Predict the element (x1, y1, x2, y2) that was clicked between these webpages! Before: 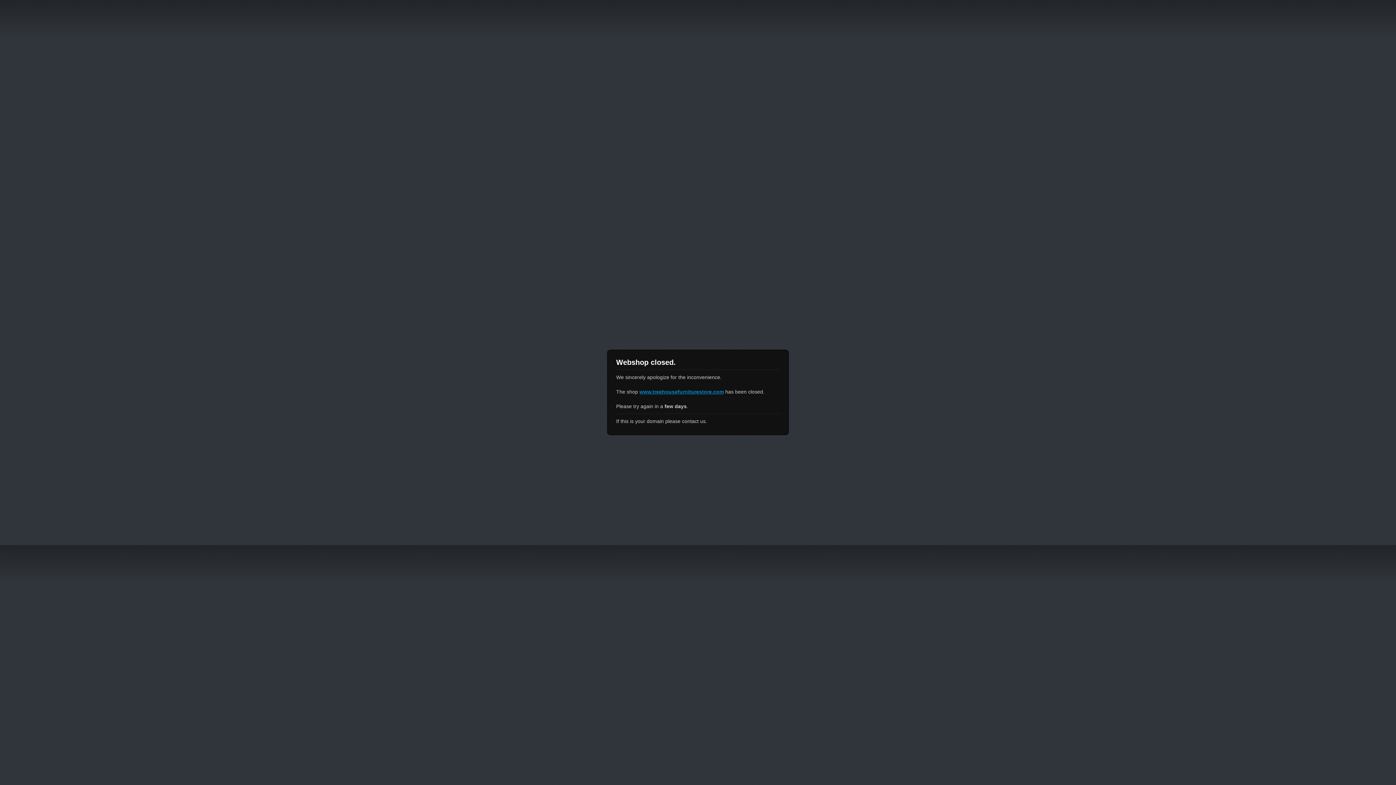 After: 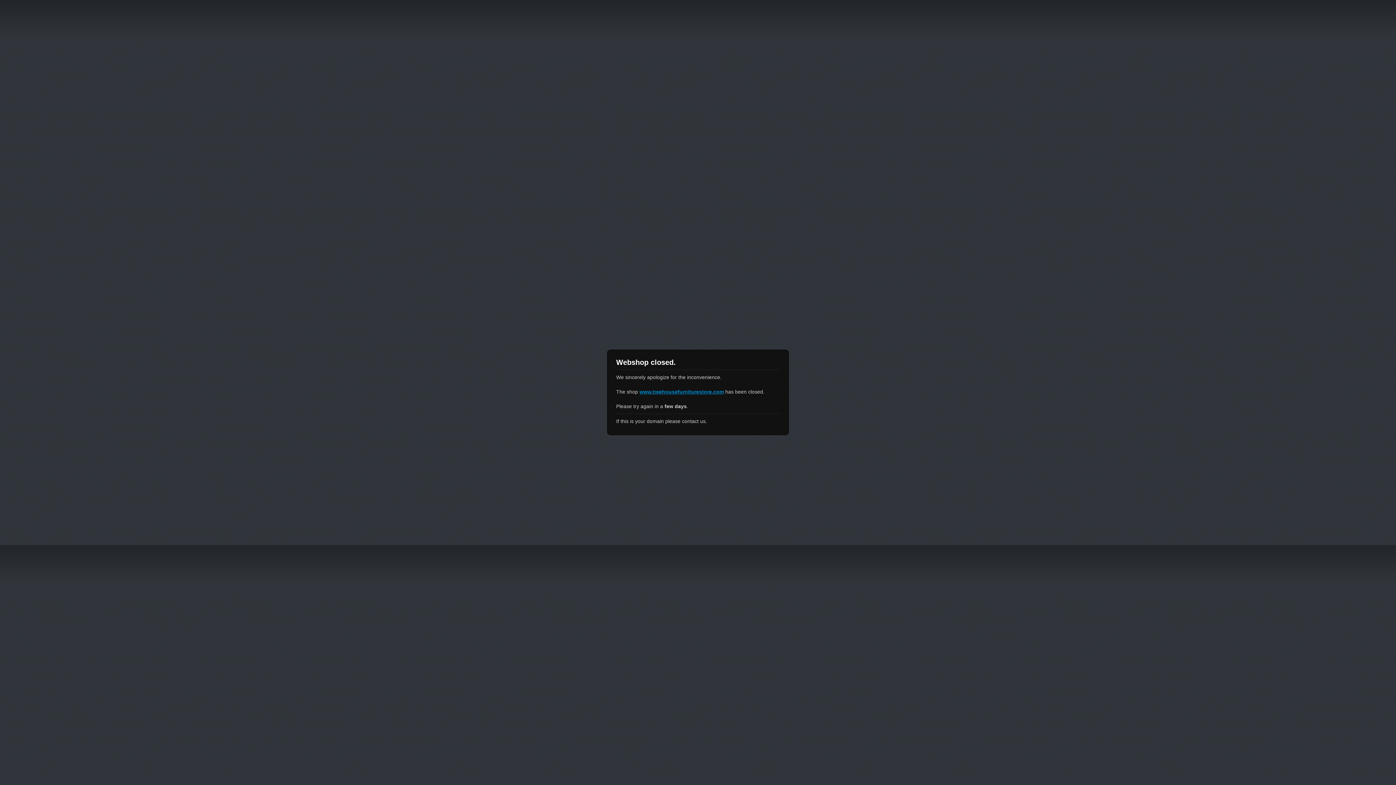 Action: bbox: (639, 389, 724, 394) label: www.treehousefurniturestore.com